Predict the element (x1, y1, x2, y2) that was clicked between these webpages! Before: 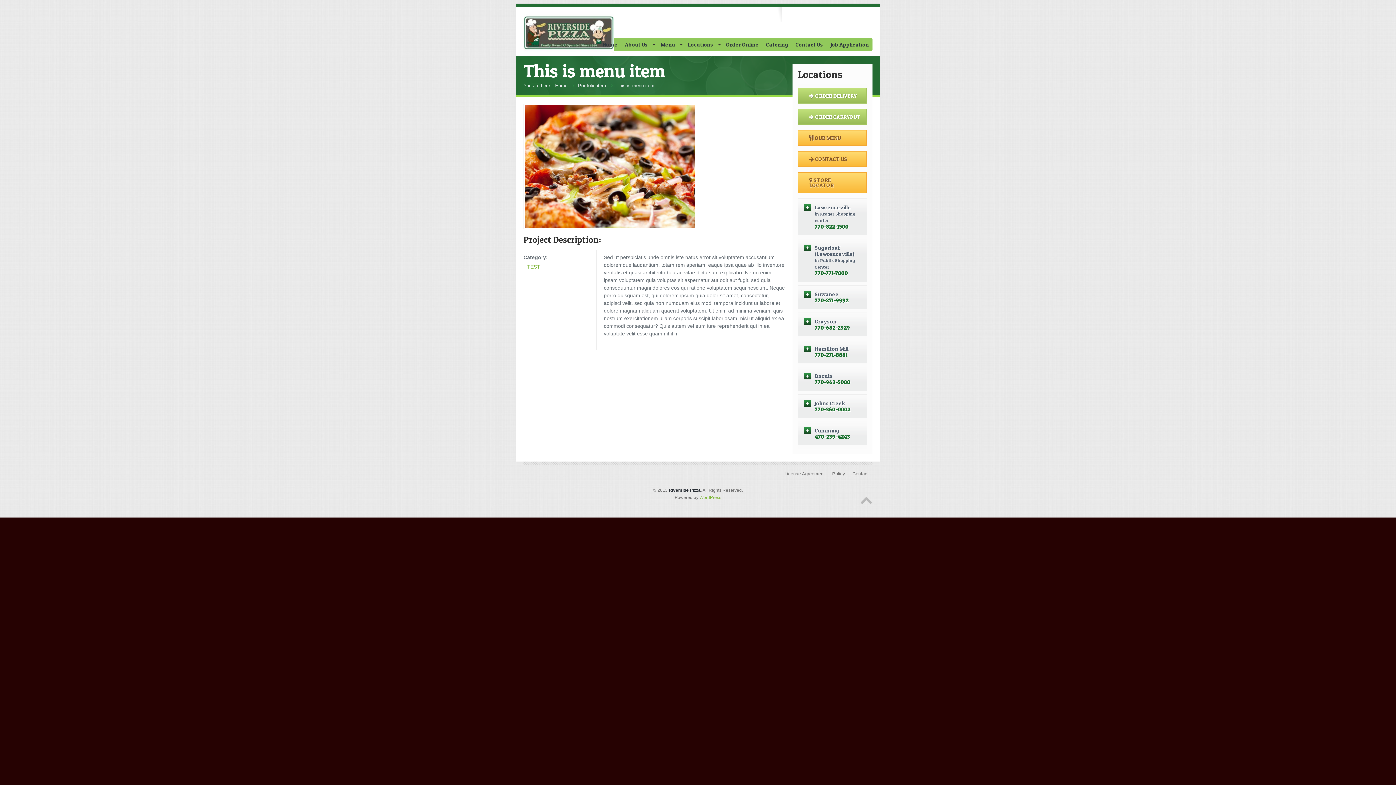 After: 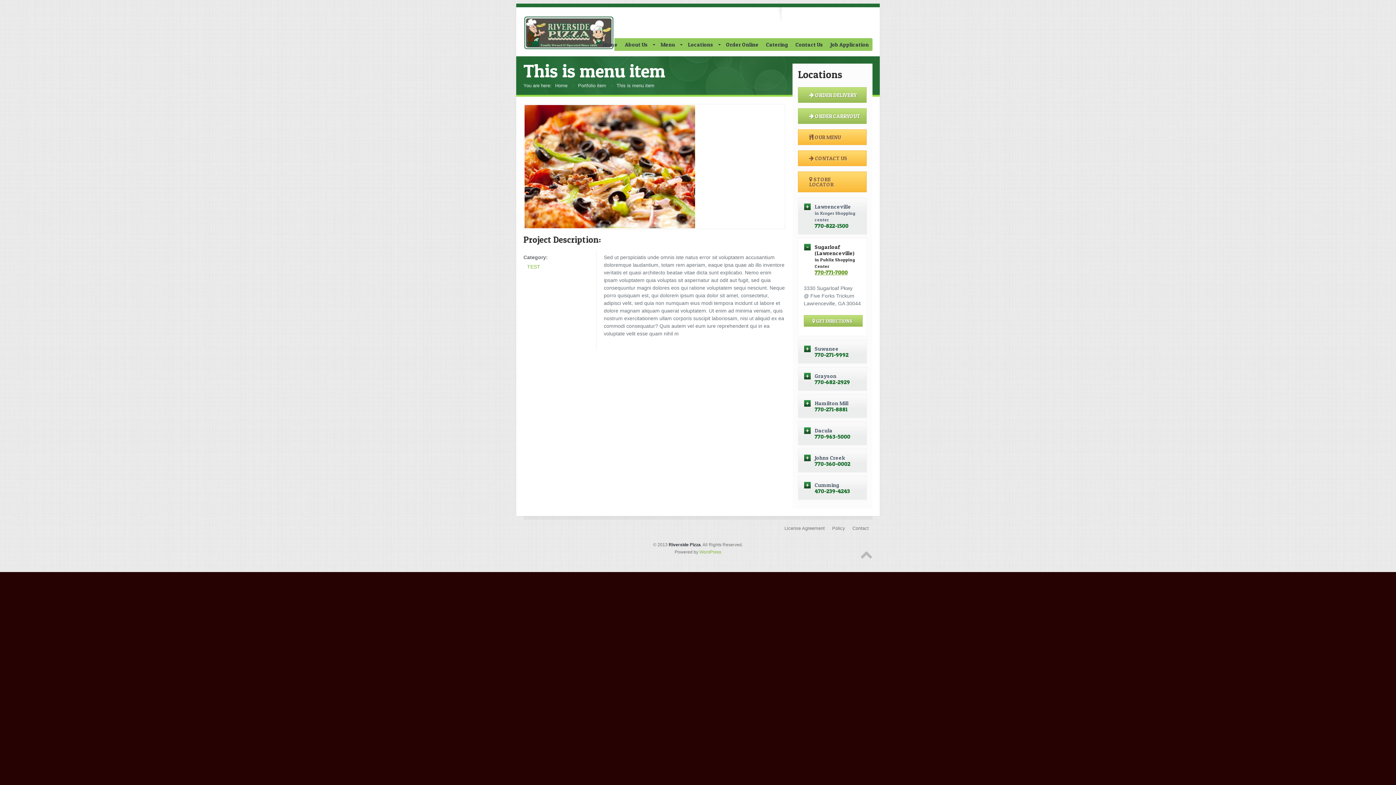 Action: label: 770-771-7000 bbox: (814, 269, 848, 276)